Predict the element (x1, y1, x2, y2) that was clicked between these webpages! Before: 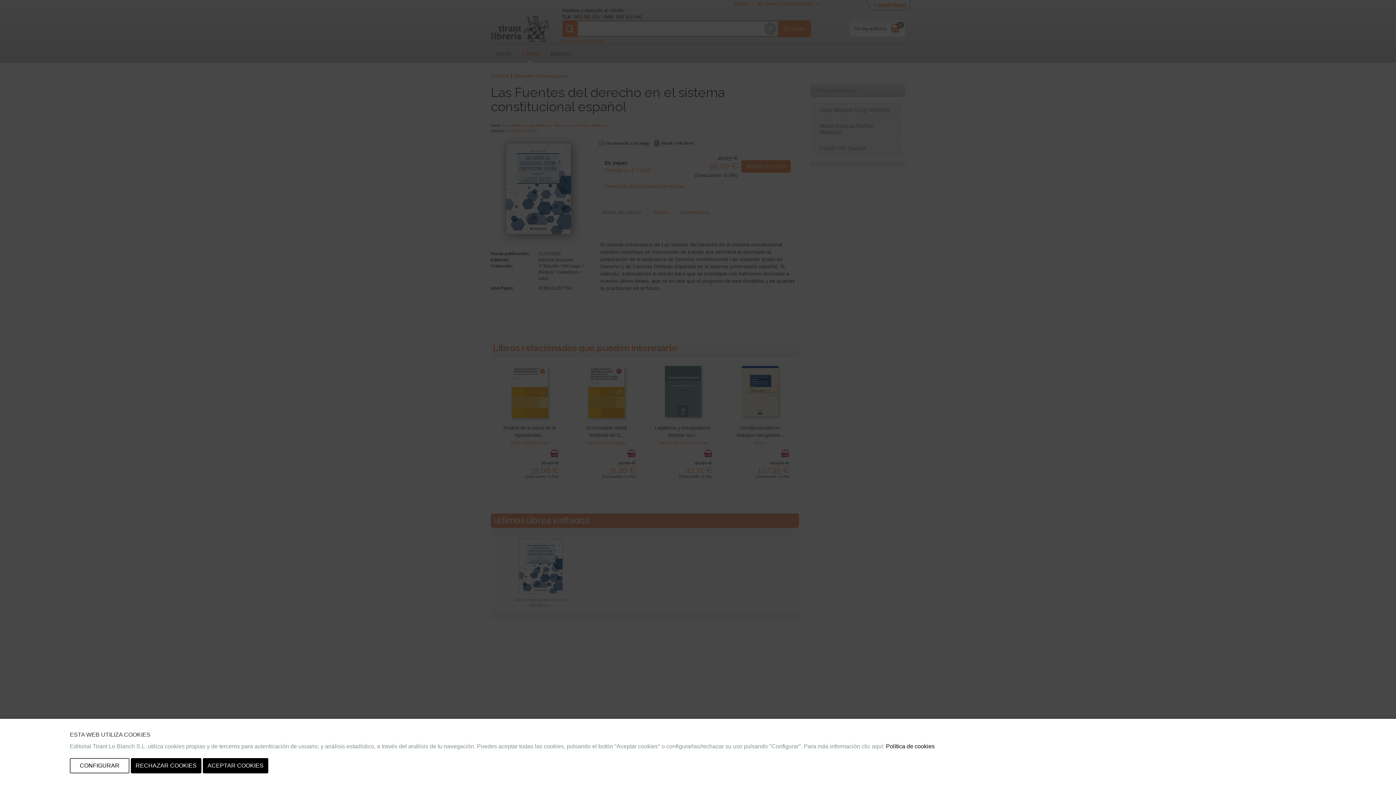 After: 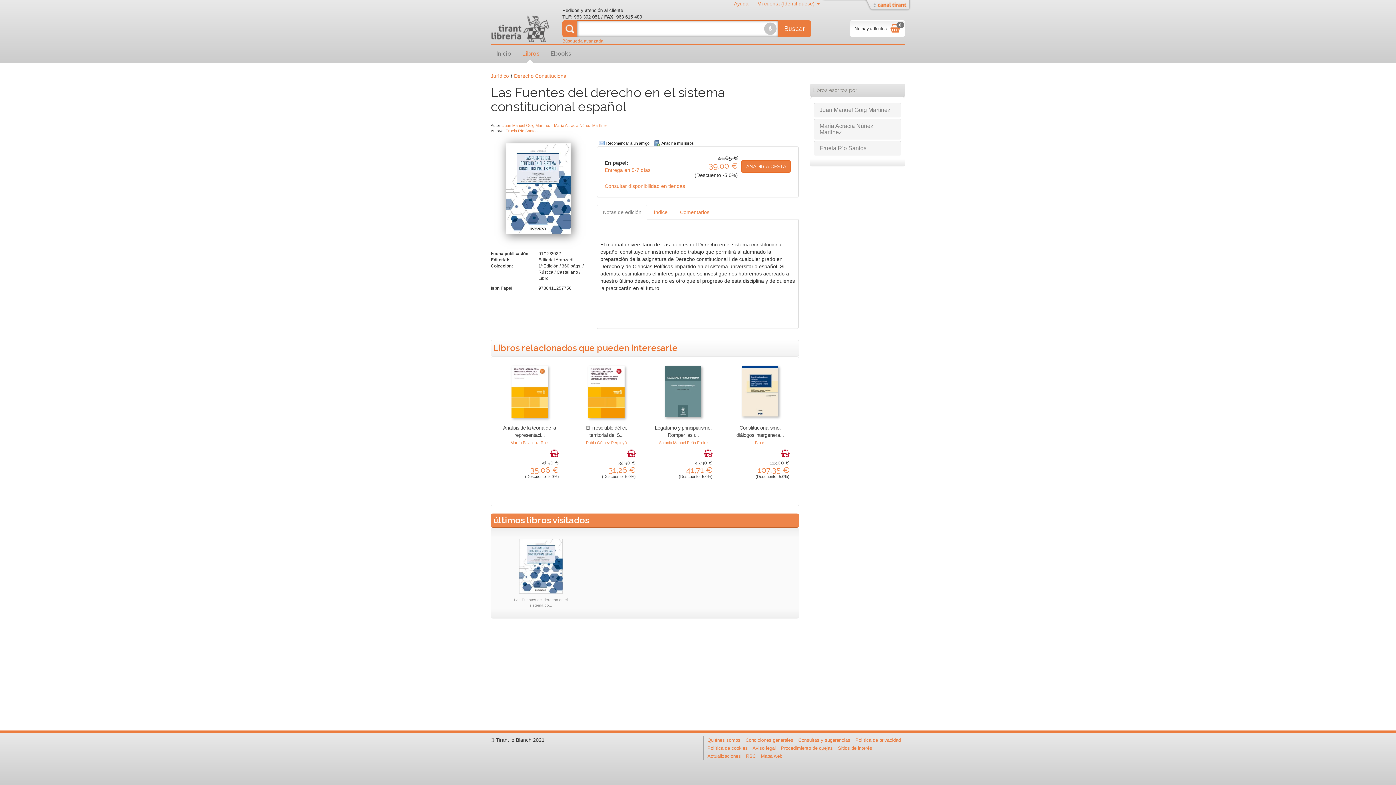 Action: label: RECHAZAR COOKIES bbox: (130, 758, 201, 773)